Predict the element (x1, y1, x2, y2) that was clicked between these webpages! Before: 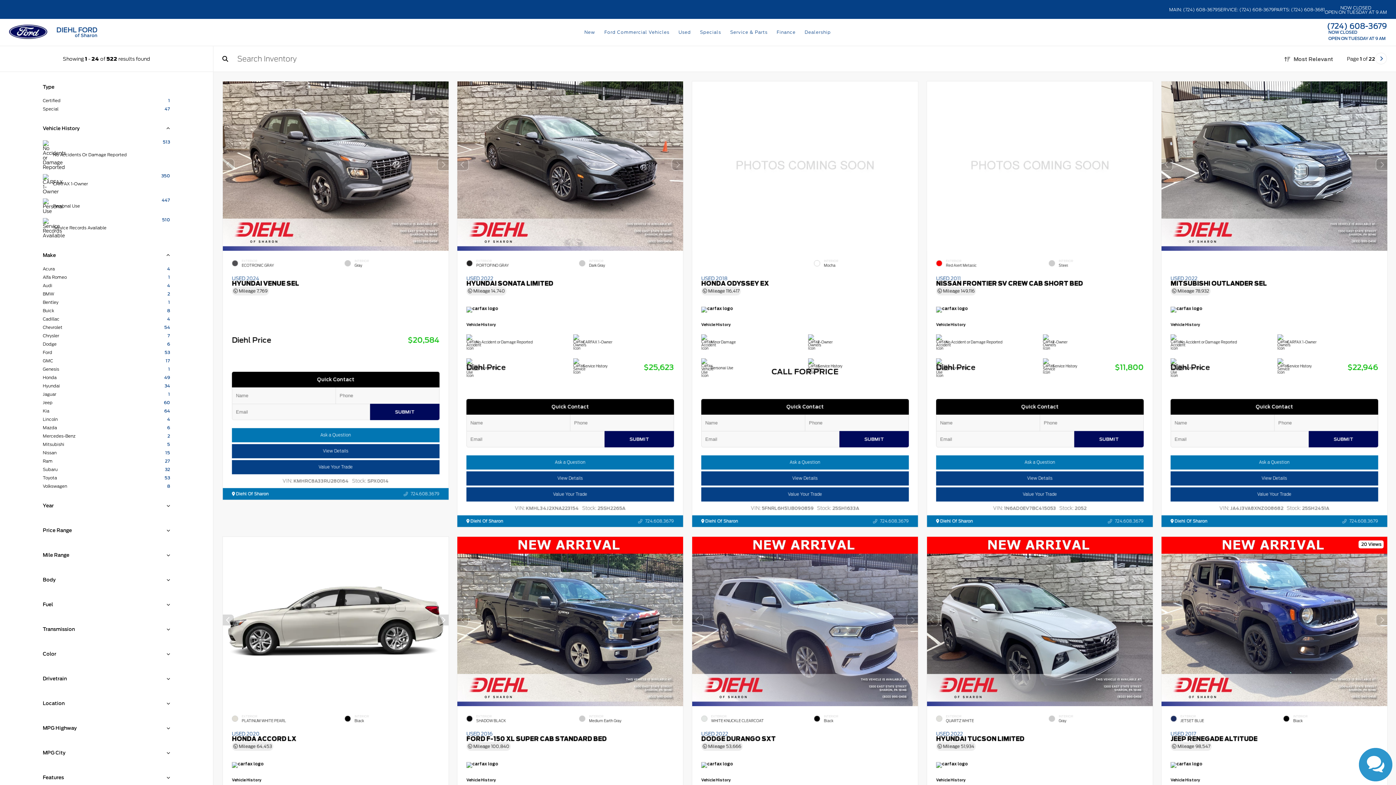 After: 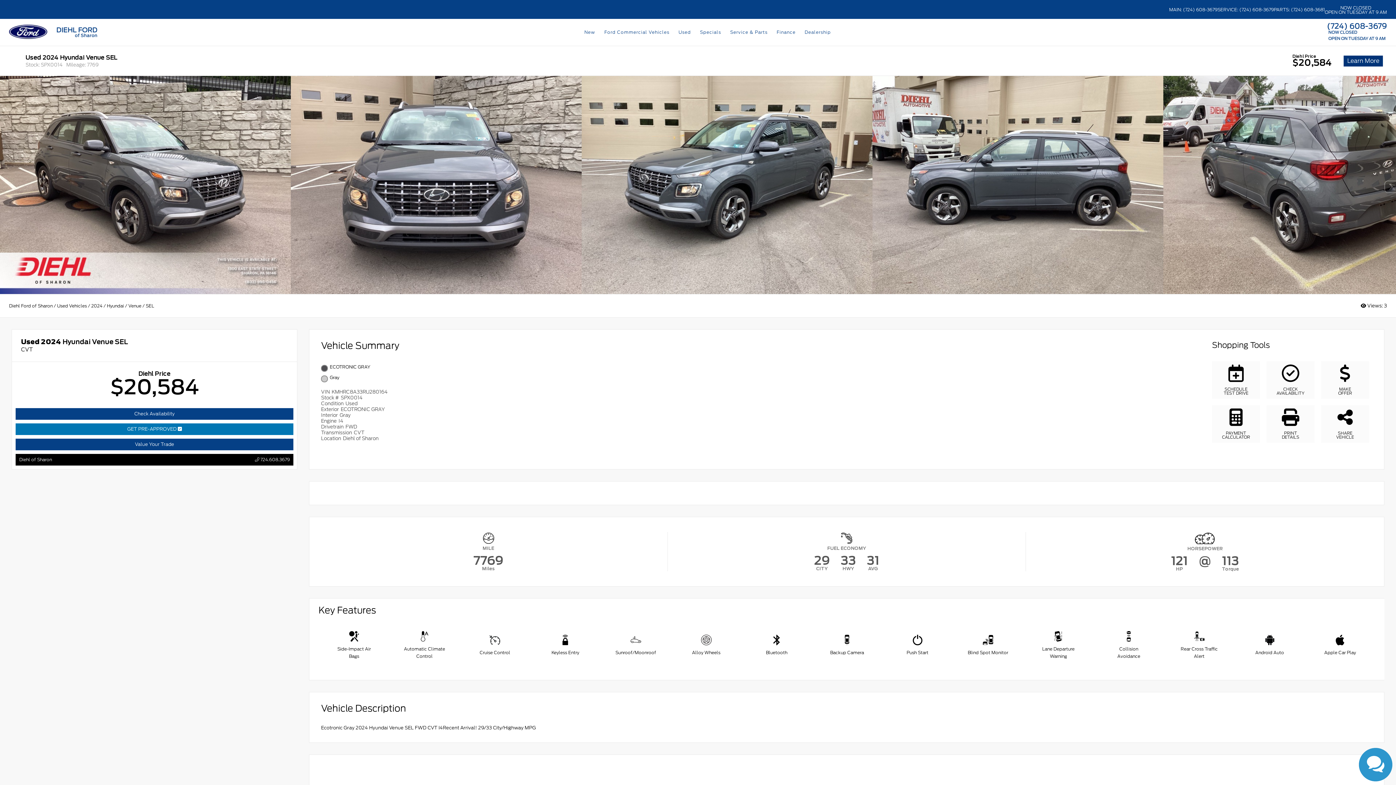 Action: bbox: (231, 444, 439, 458) label: View Details